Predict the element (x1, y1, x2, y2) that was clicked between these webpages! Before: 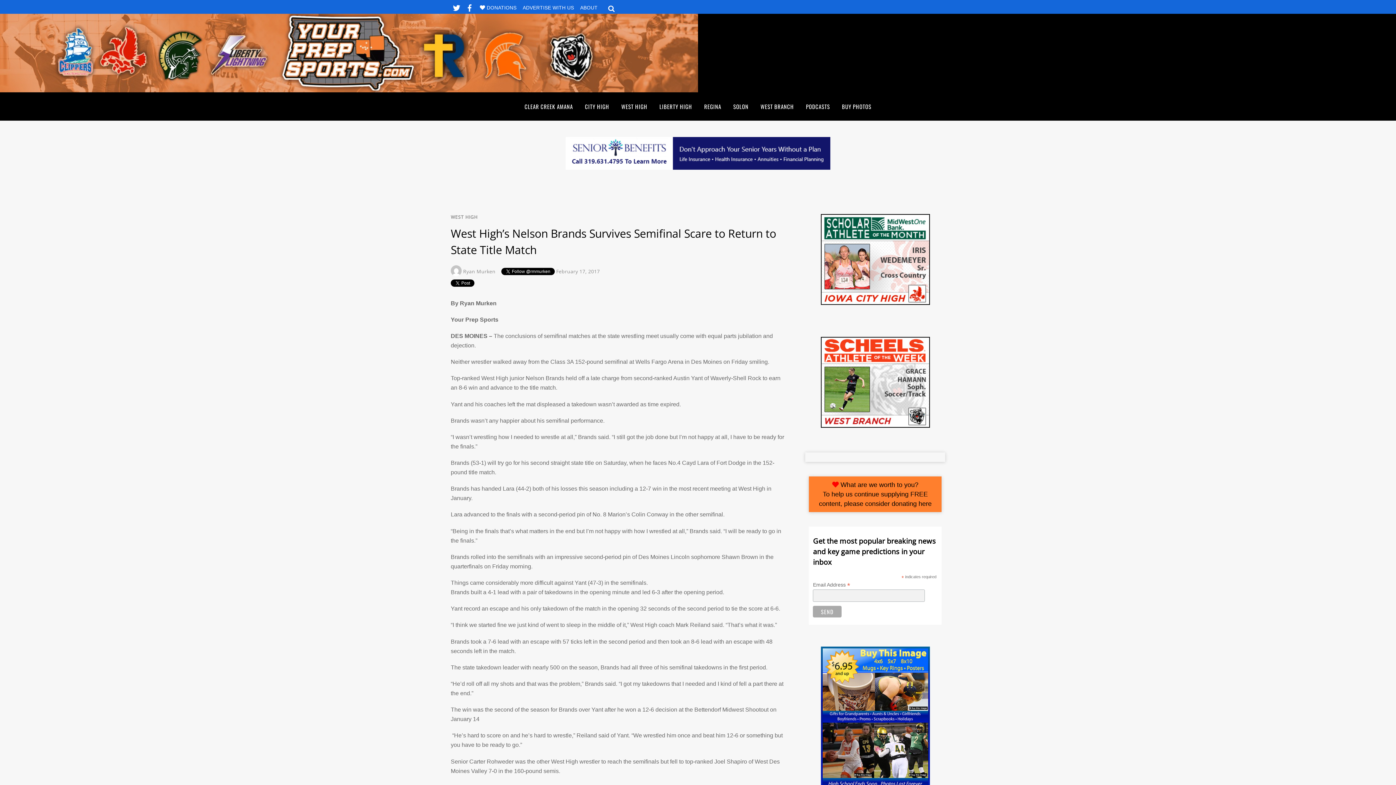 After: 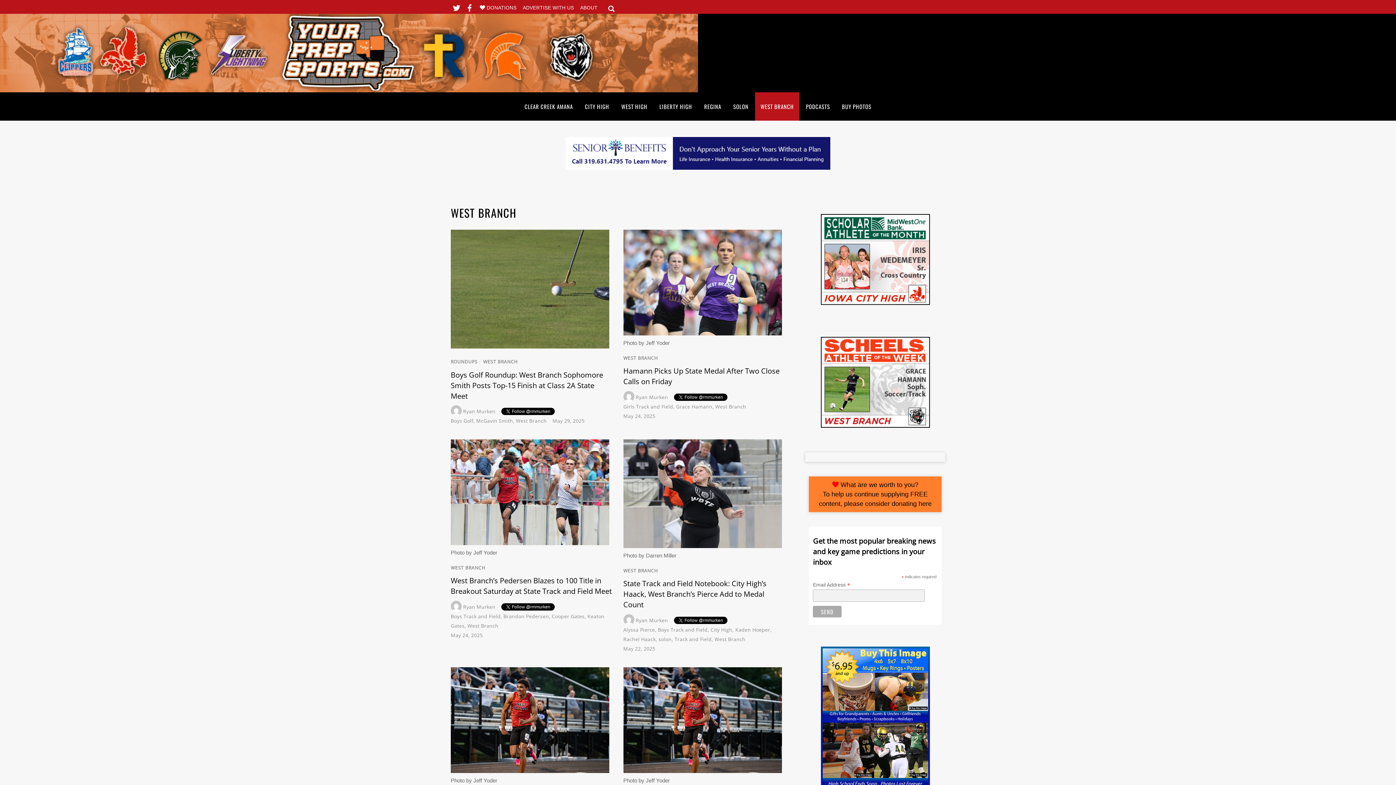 Action: bbox: (755, 92, 799, 120) label: WEST BRANCH